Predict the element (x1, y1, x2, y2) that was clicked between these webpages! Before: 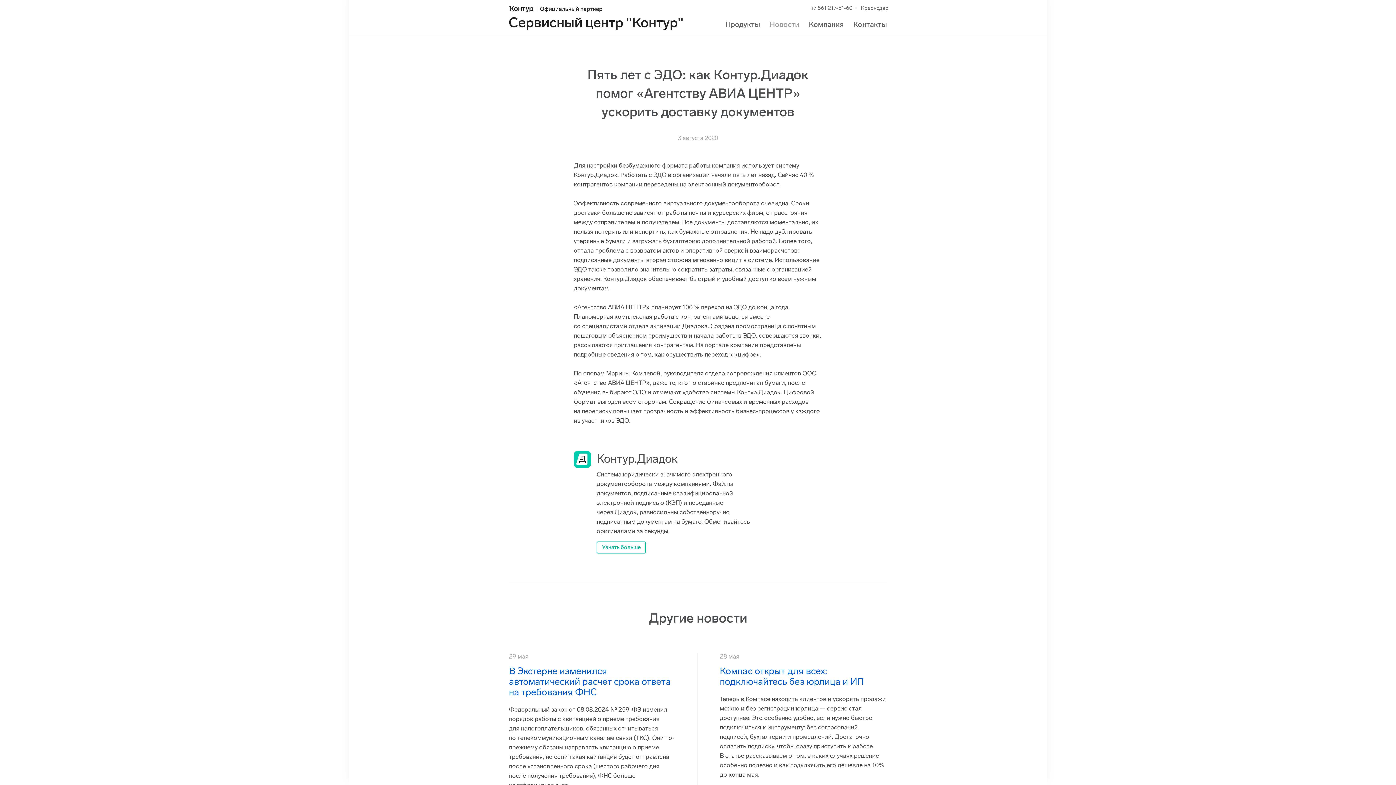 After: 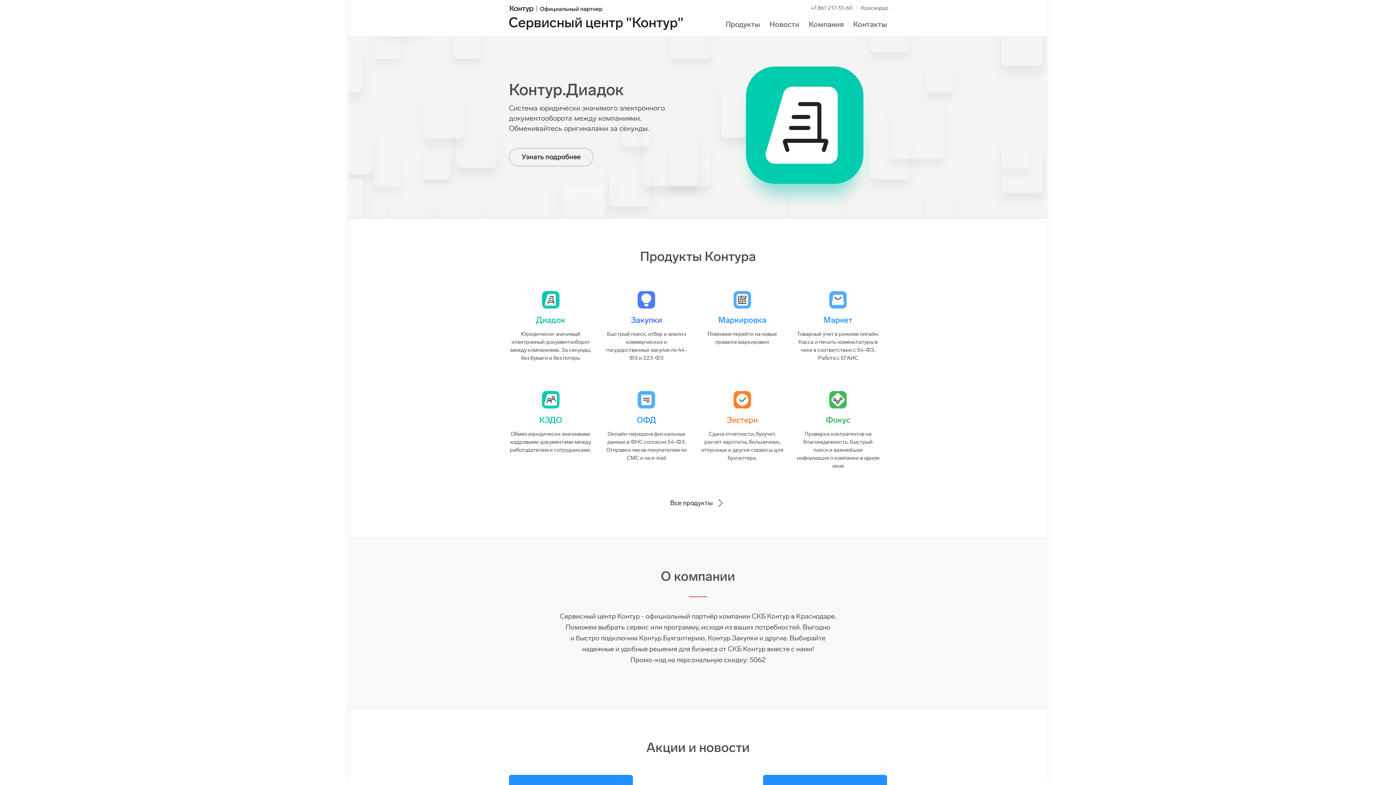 Action: bbox: (509, 2, 698, 29) label: Сервисный центр "Контур"